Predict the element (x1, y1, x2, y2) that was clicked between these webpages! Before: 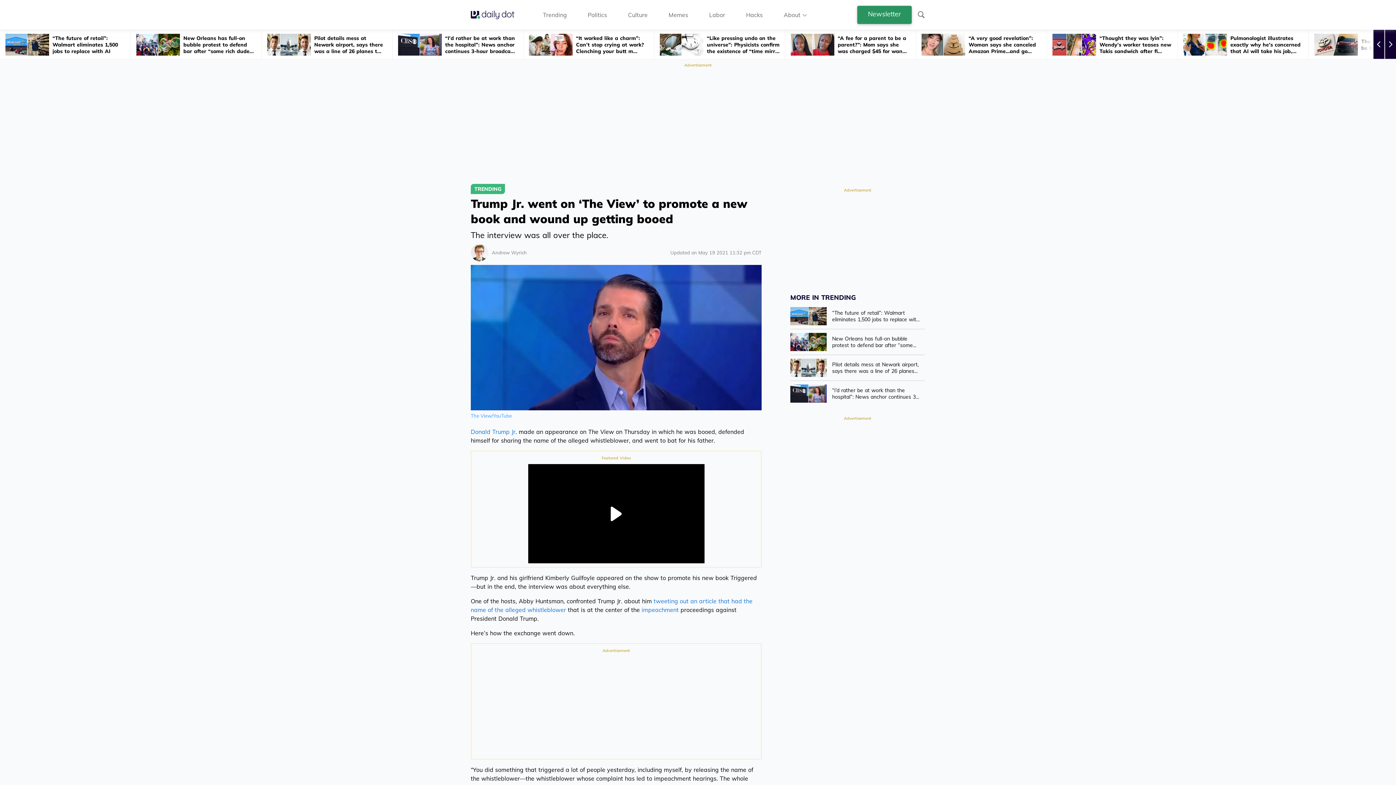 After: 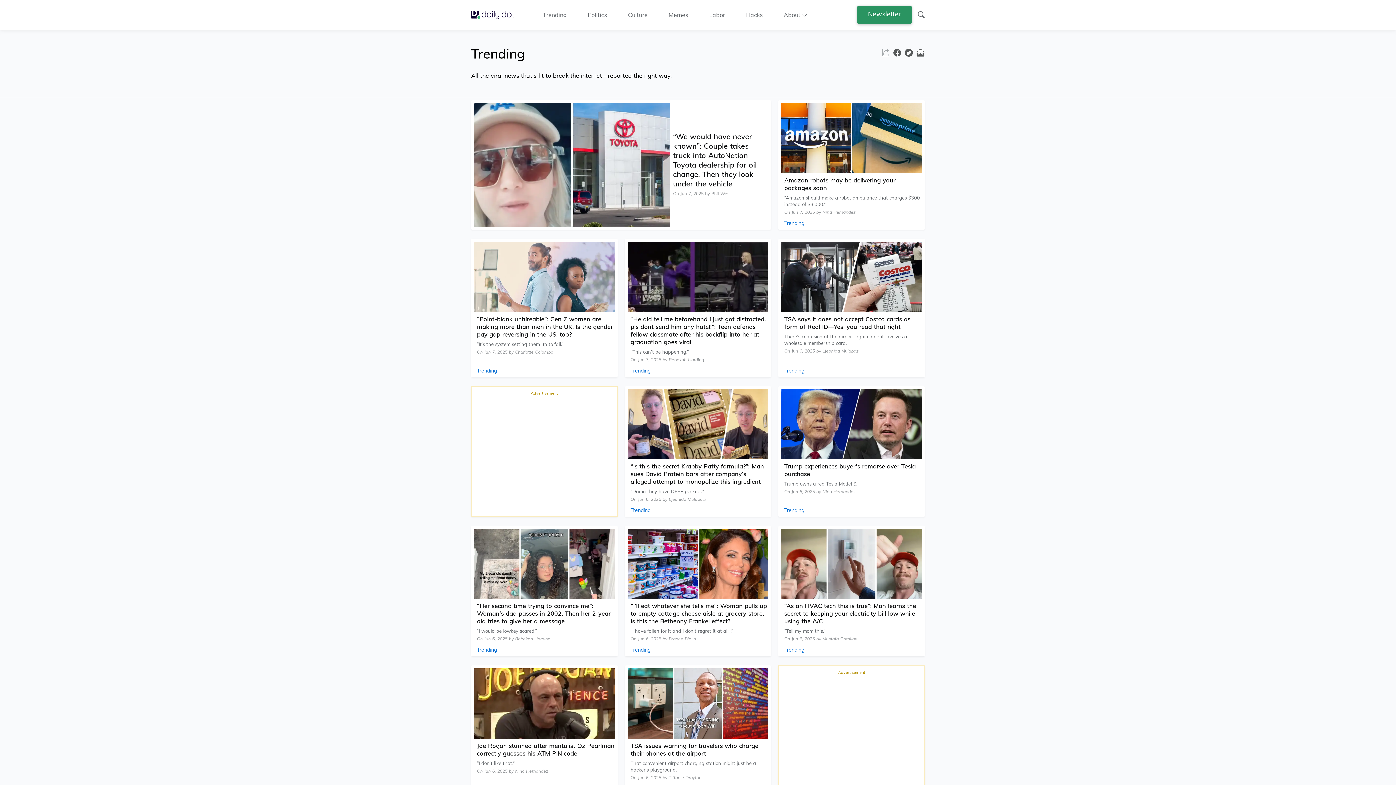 Action: label: Trending bbox: (543, 10, 567, 18)